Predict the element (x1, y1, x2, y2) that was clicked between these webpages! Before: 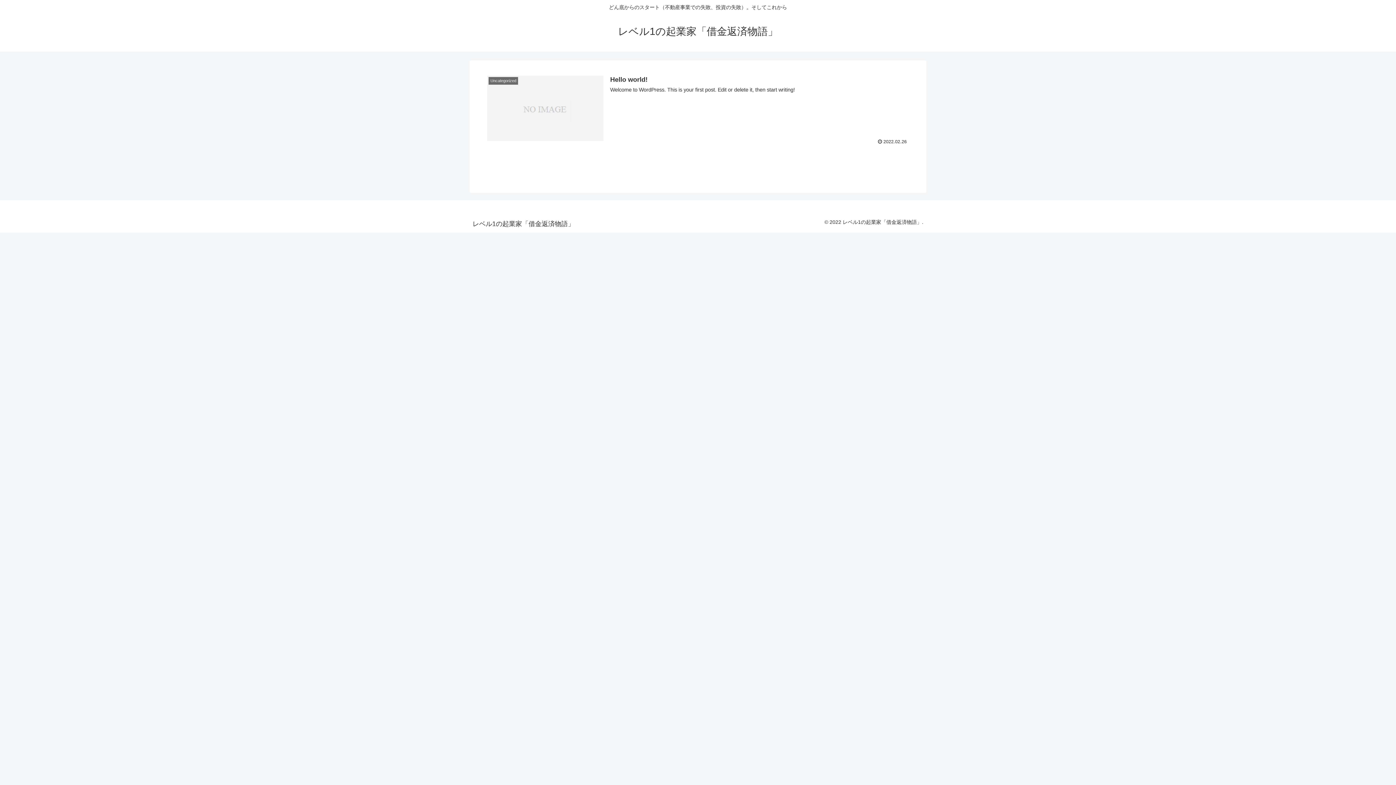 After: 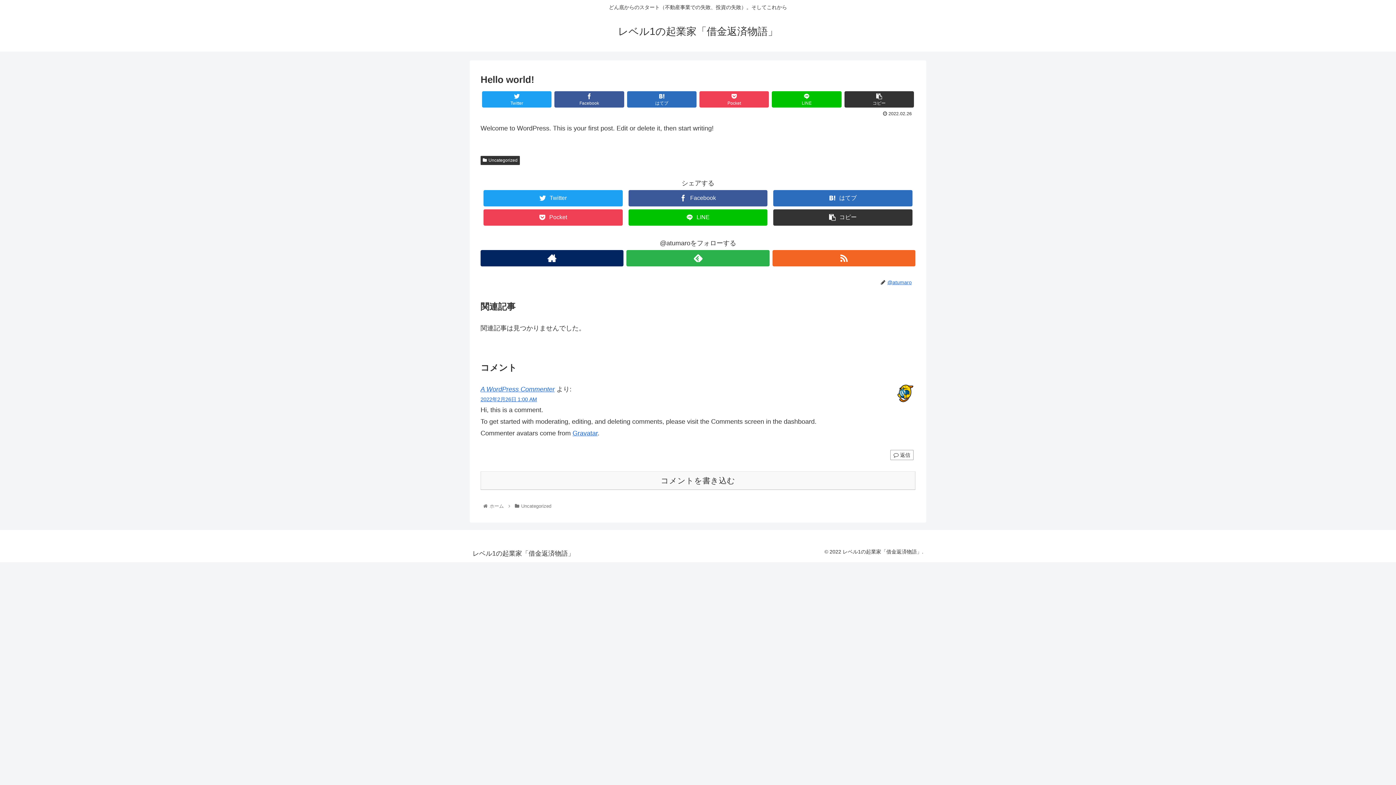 Action: label: Uncategorized
Hello world!
Welcome to WordPress. This is your first post. Edit or delete it, then start writing!
 2022.02.26 bbox: (480, 67, 915, 151)